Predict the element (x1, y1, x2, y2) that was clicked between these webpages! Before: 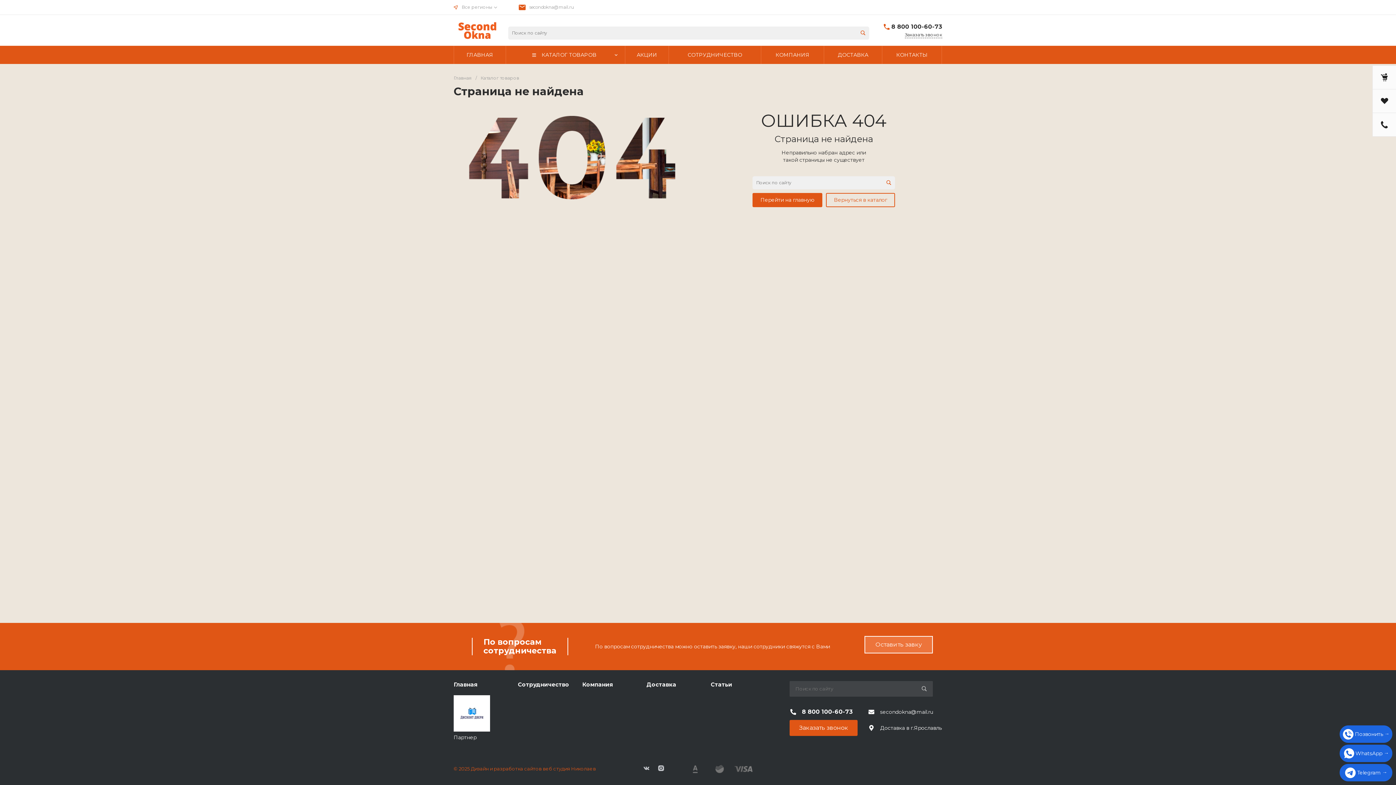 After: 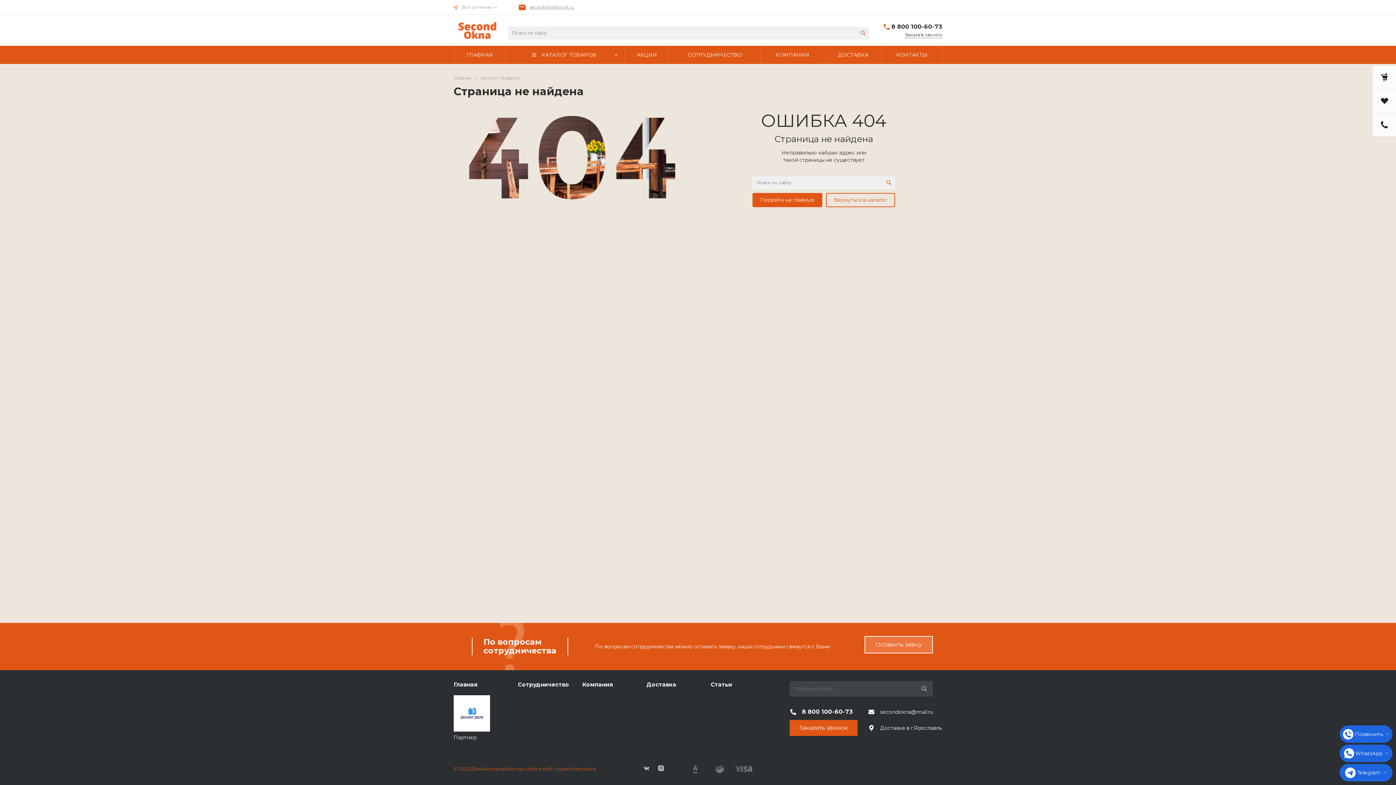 Action: label: secondokna@mail.ru bbox: (529, 4, 574, 10)